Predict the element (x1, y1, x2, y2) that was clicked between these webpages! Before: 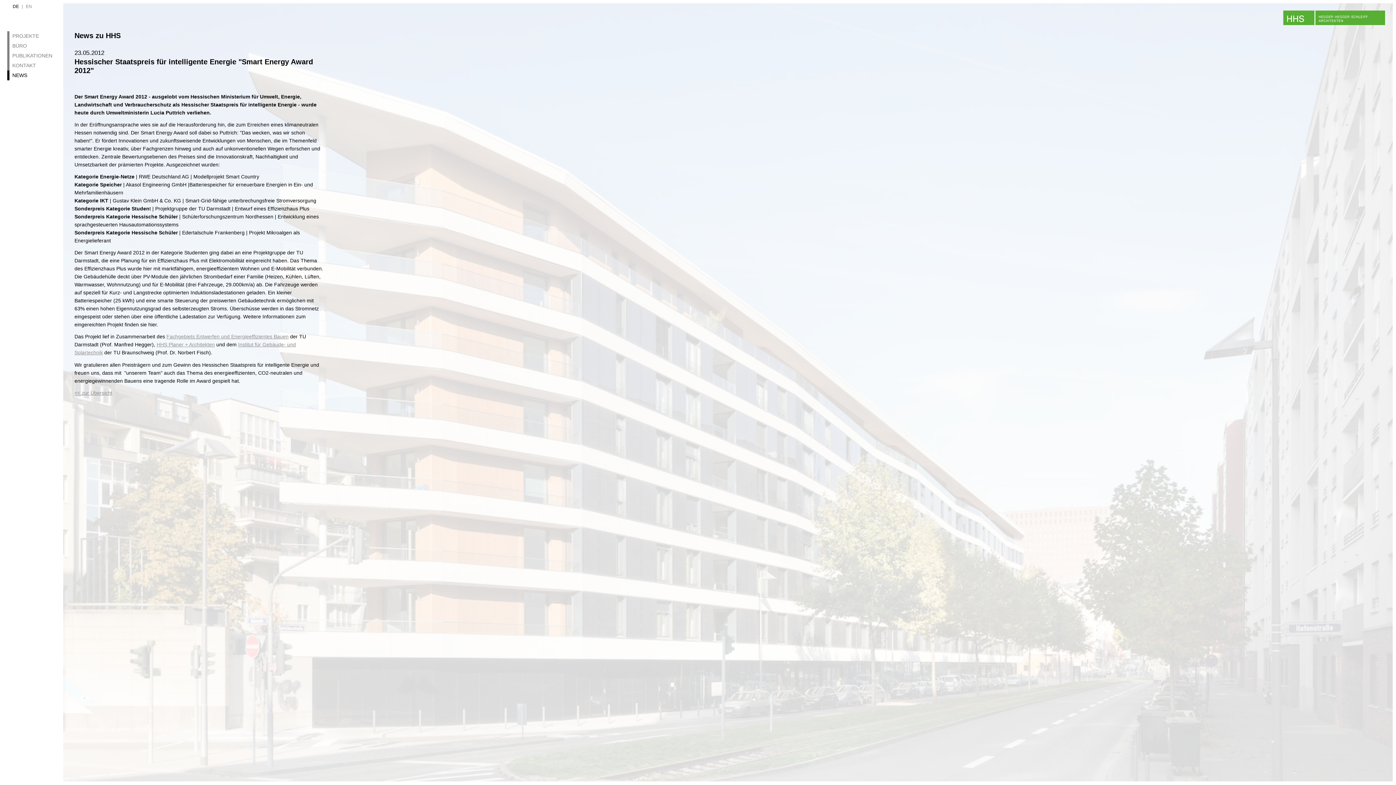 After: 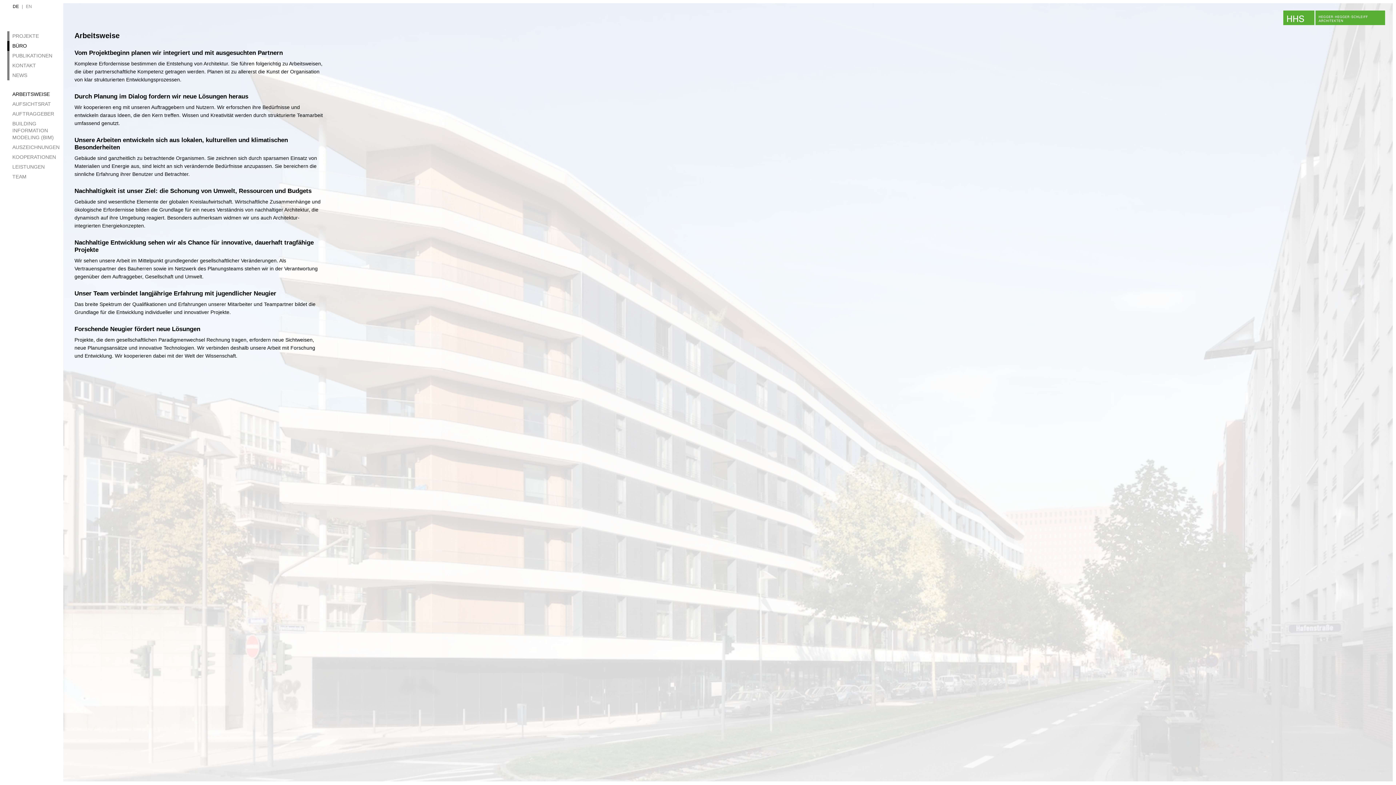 Action: label: BÜRO bbox: (7, 41, 63, 50)